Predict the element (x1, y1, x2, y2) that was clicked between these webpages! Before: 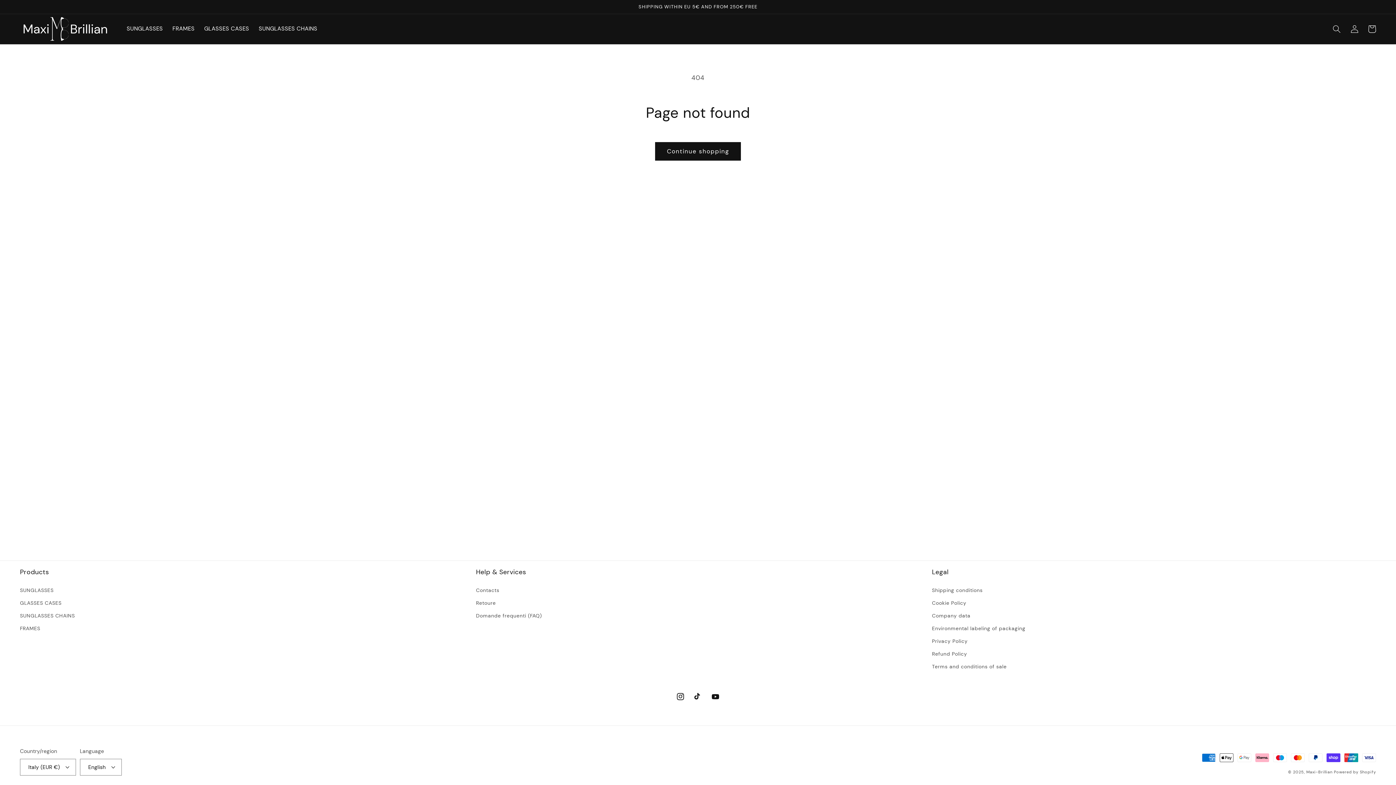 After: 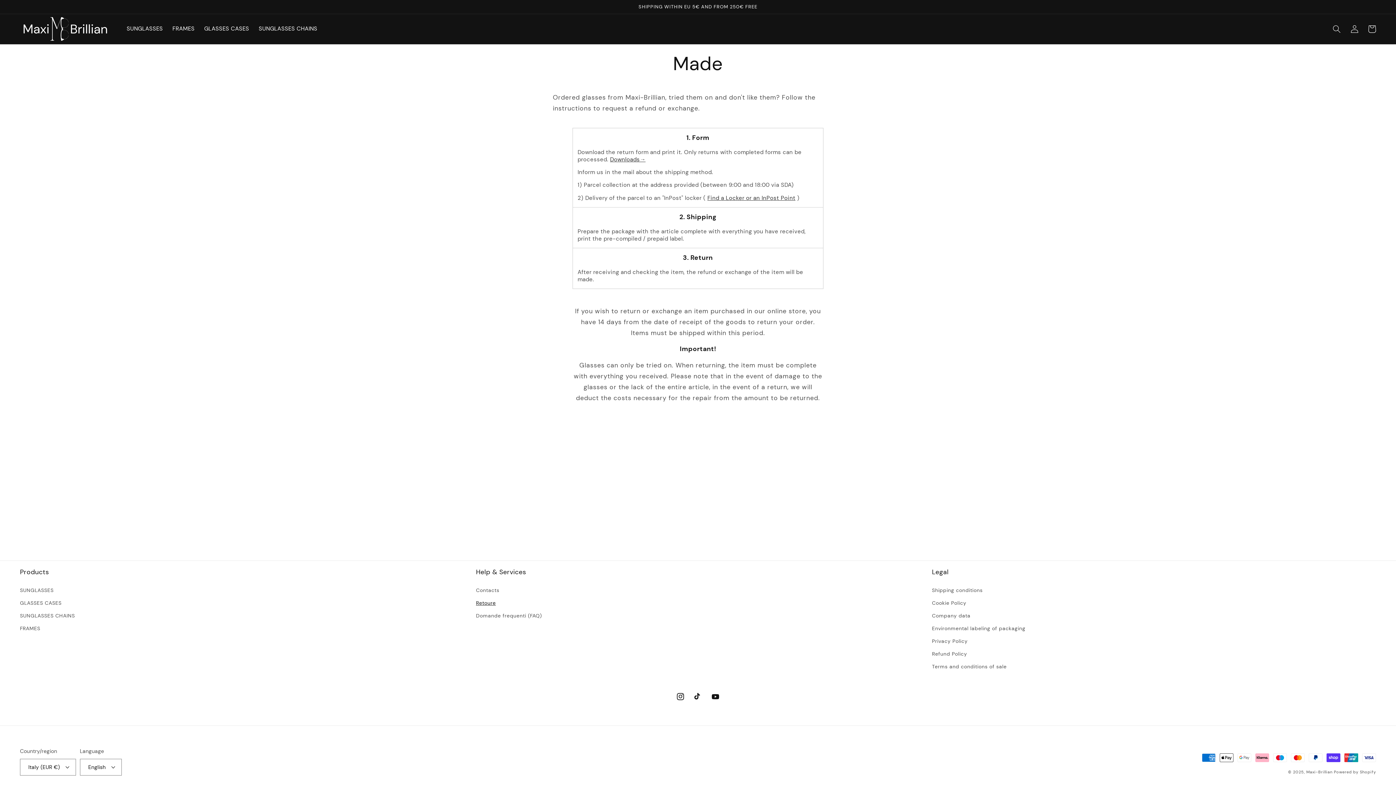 Action: bbox: (476, 596, 495, 609) label: Retoure